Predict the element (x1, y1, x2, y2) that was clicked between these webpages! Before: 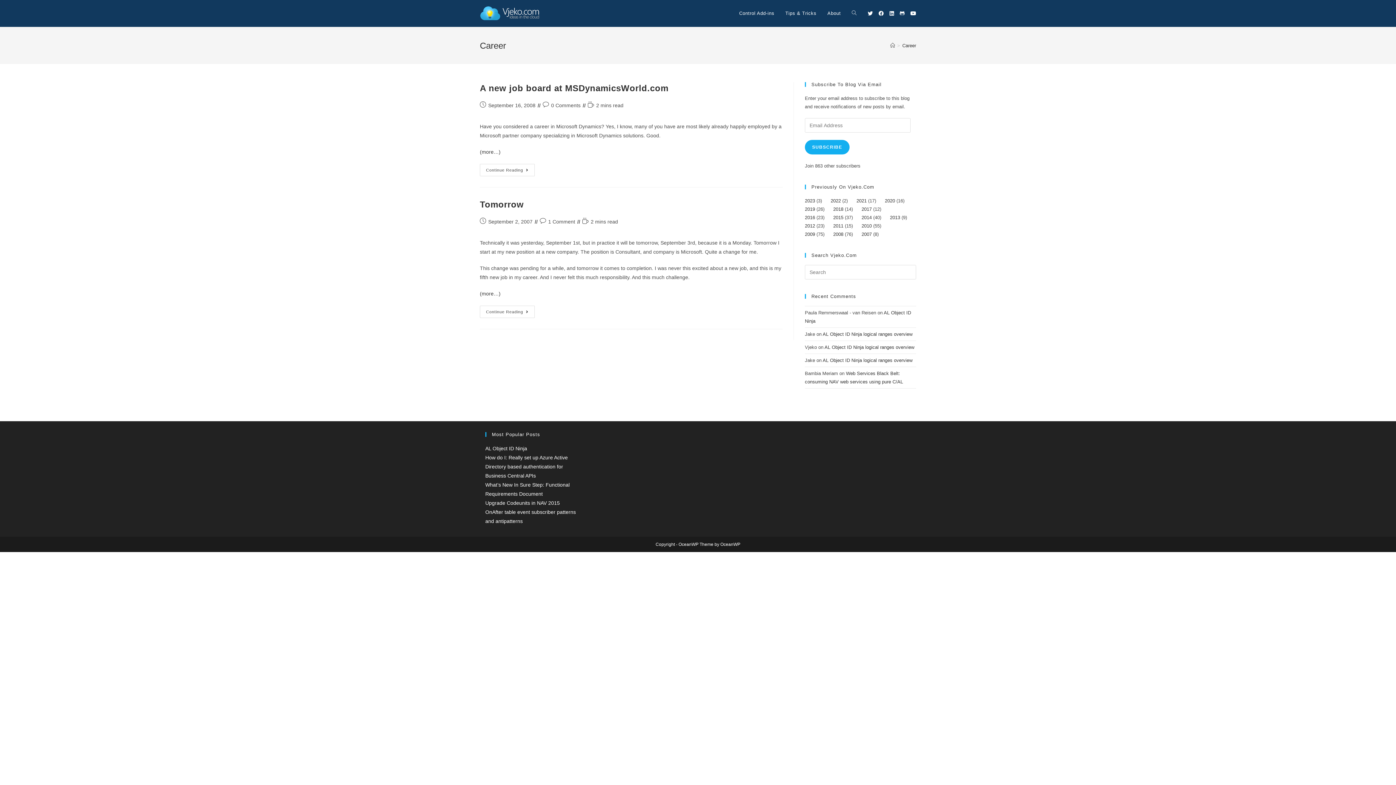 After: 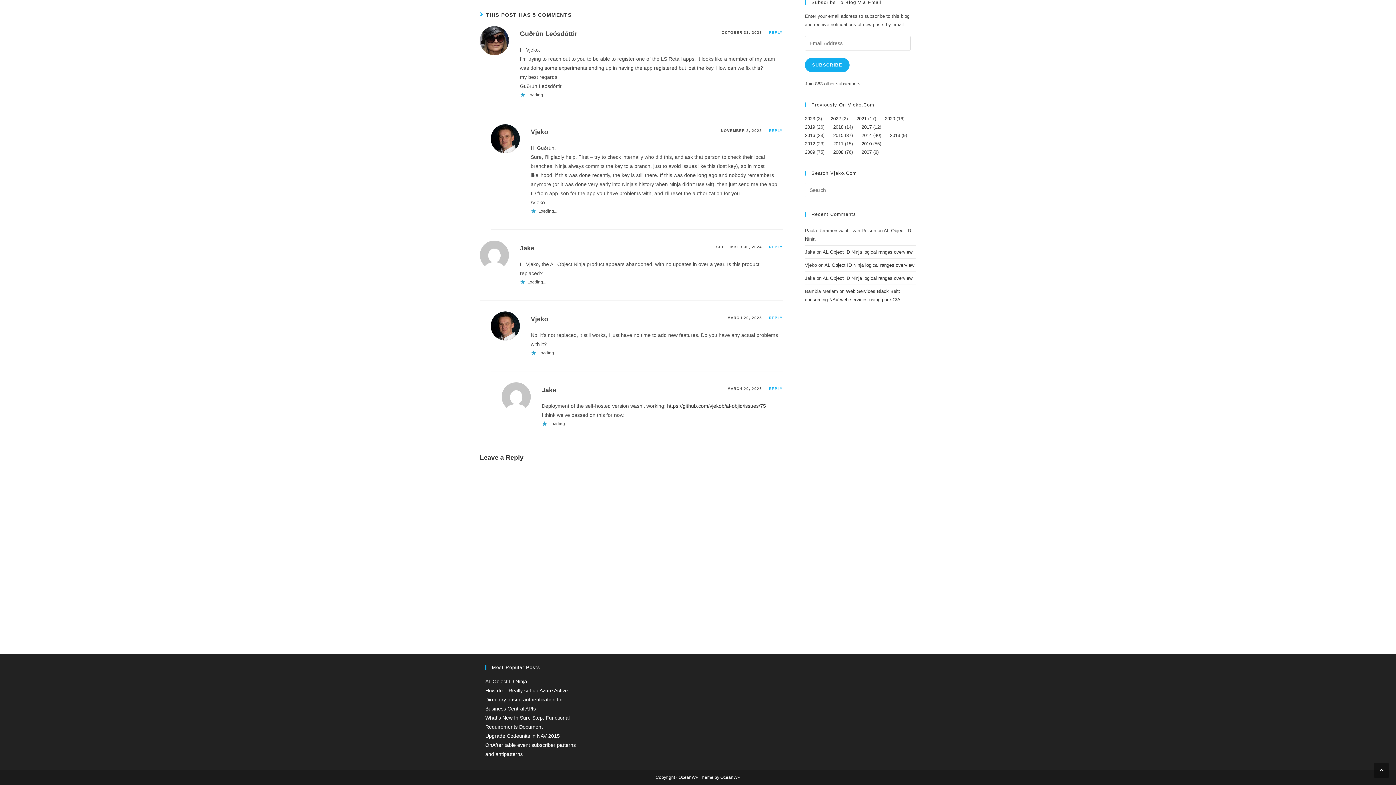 Action: label: AL Object ID Ninja logical ranges overview bbox: (822, 331, 912, 337)